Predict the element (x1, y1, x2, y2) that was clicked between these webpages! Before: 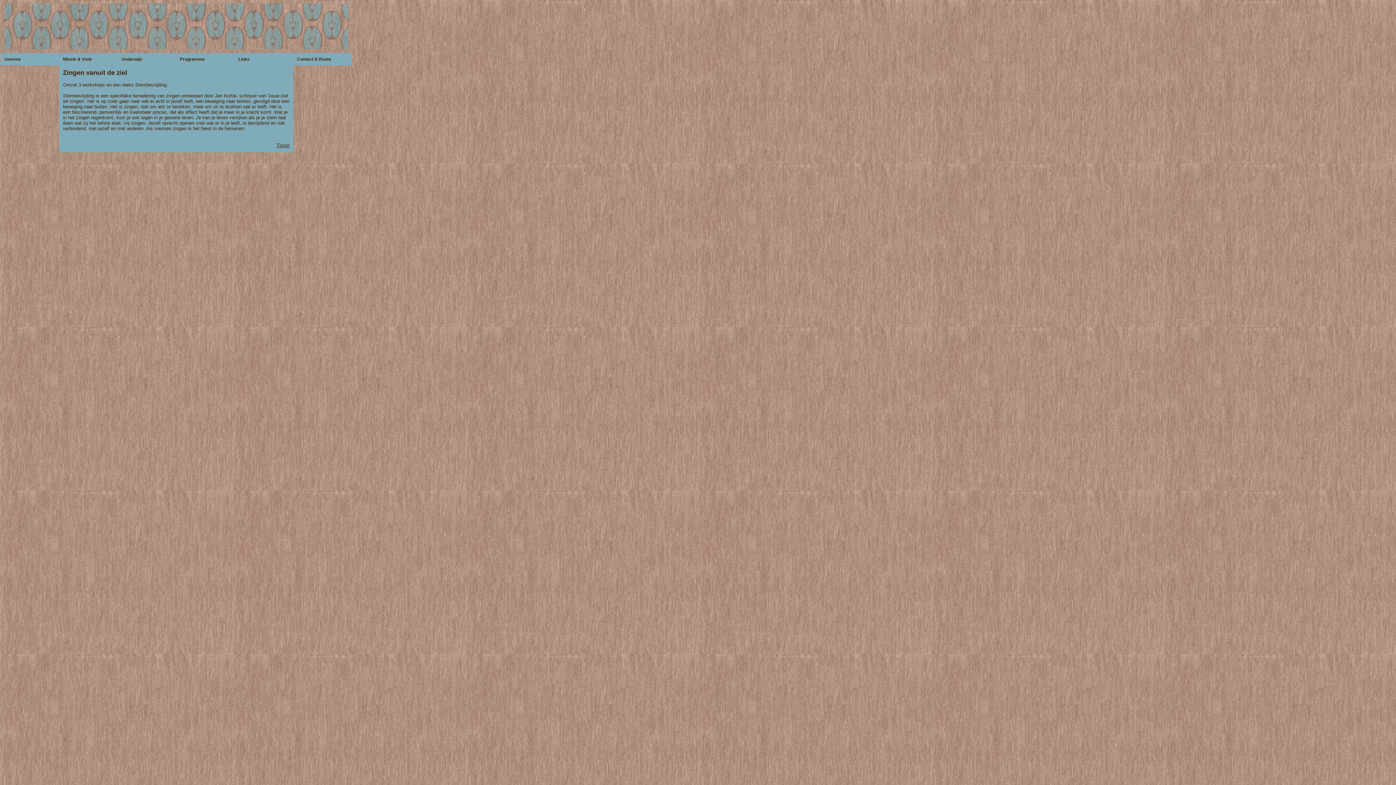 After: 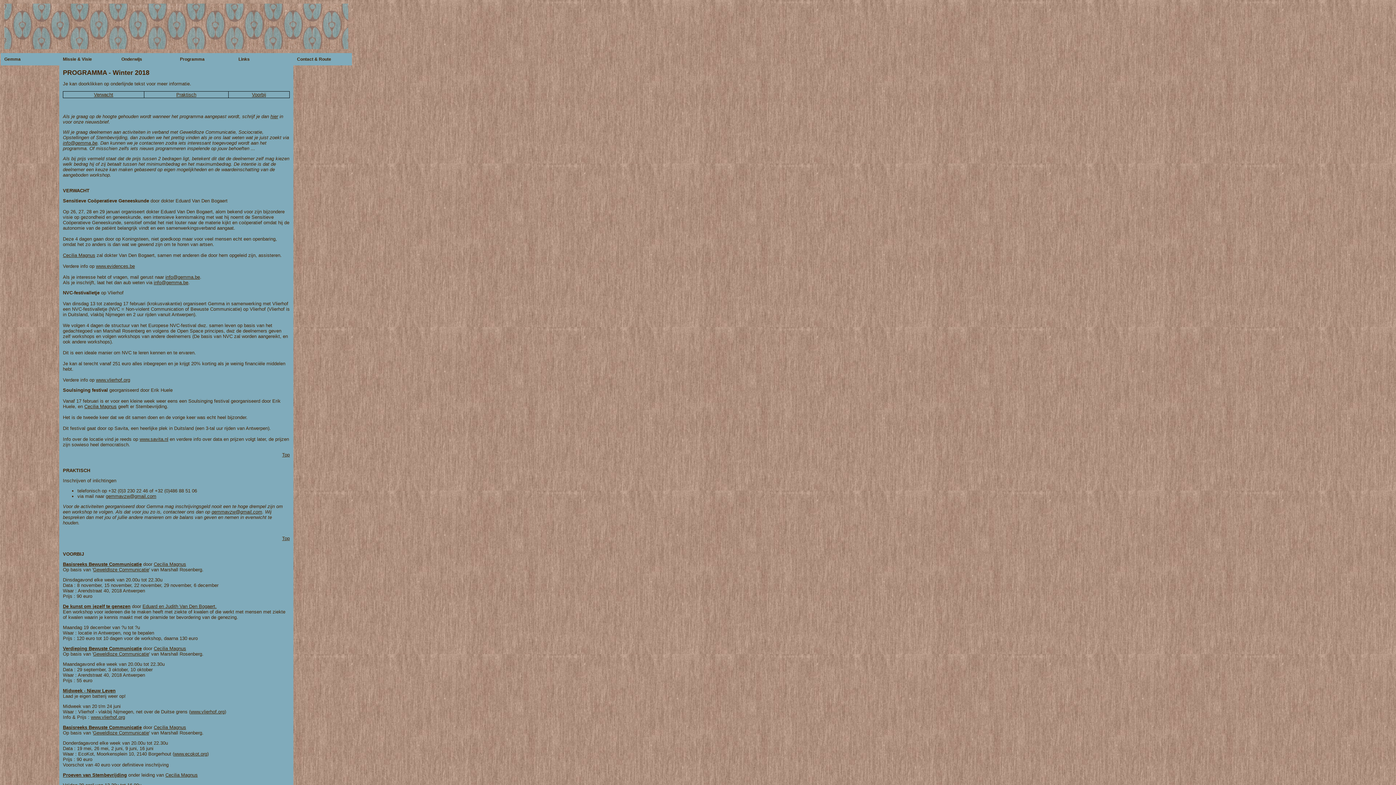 Action: bbox: (180, 56, 204, 61) label: Programma